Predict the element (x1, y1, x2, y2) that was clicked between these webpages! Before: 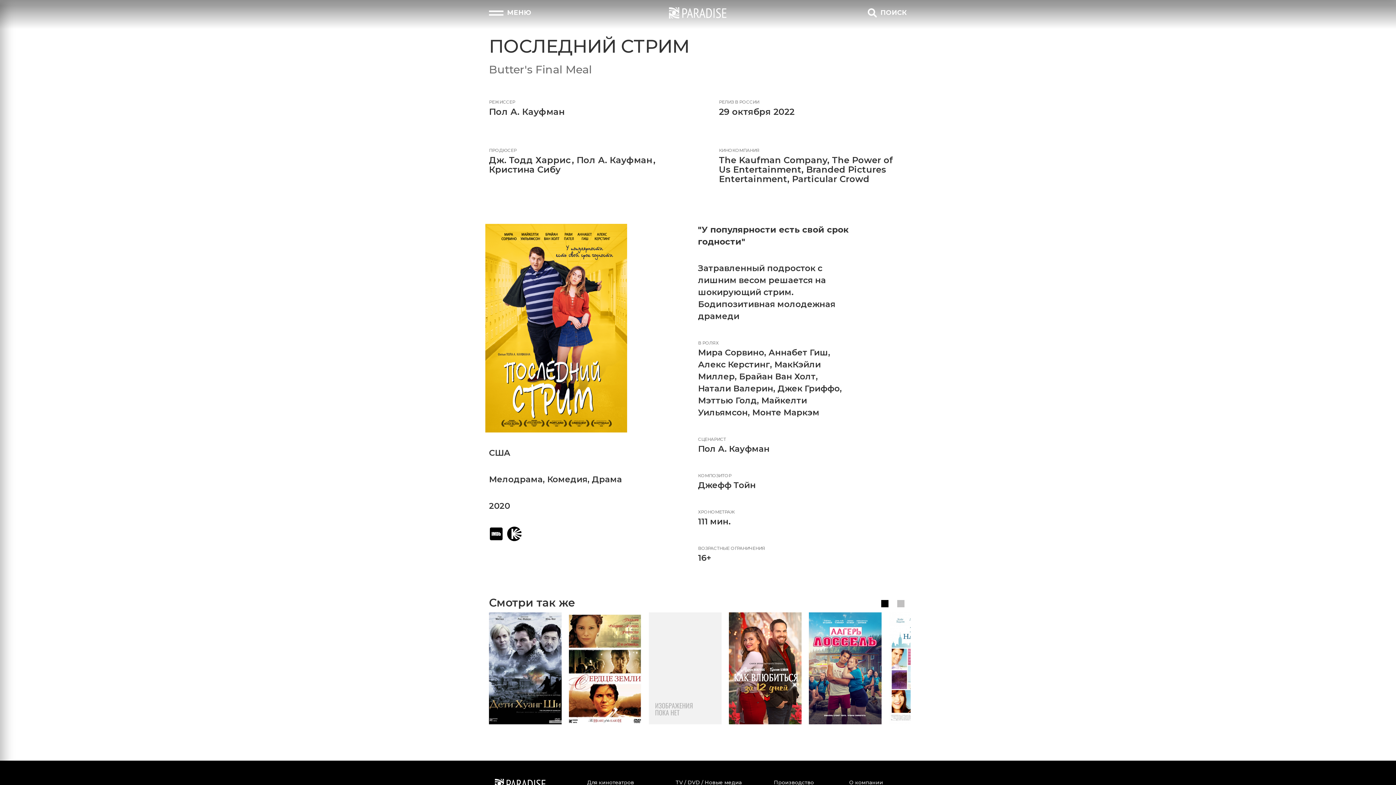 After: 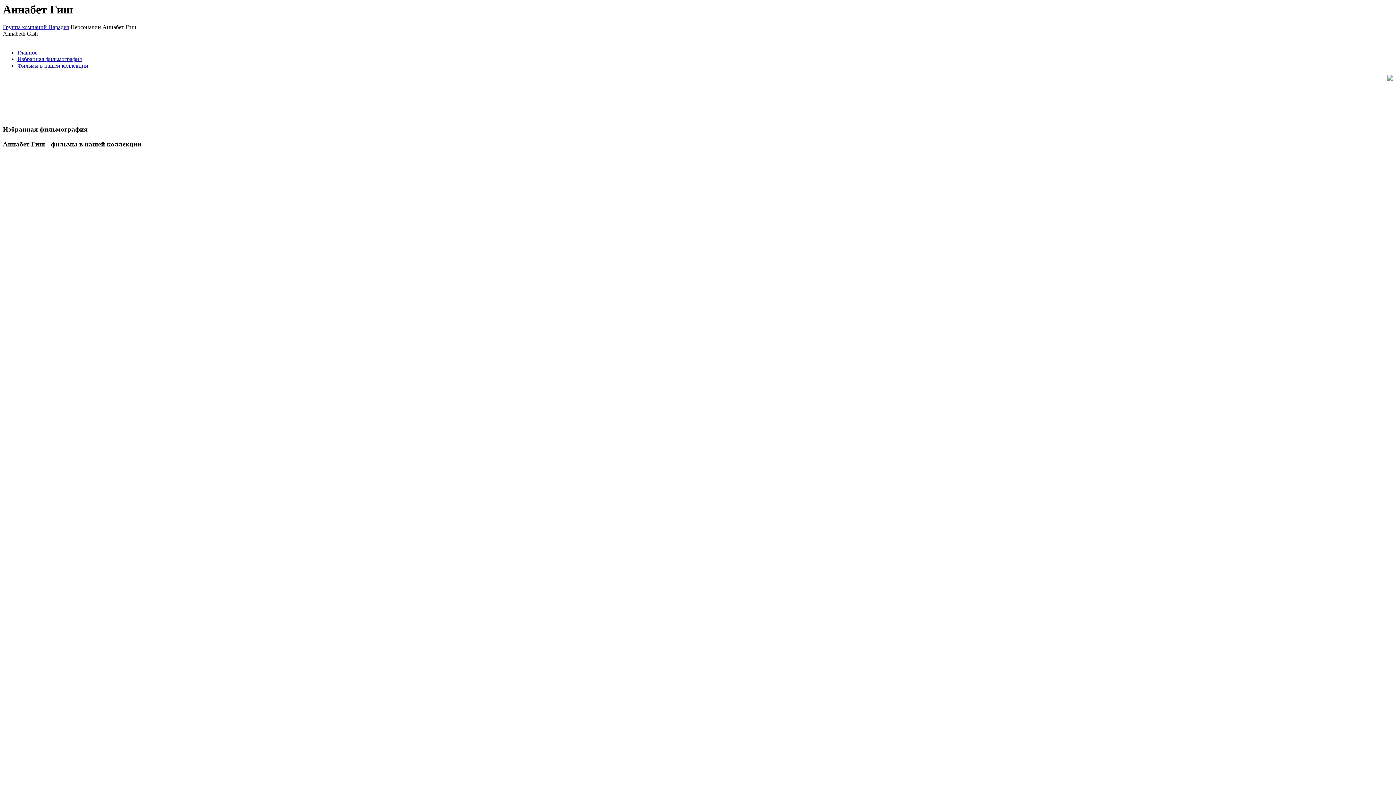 Action: bbox: (768, 347, 828, 357) label: Аннабет Гиш